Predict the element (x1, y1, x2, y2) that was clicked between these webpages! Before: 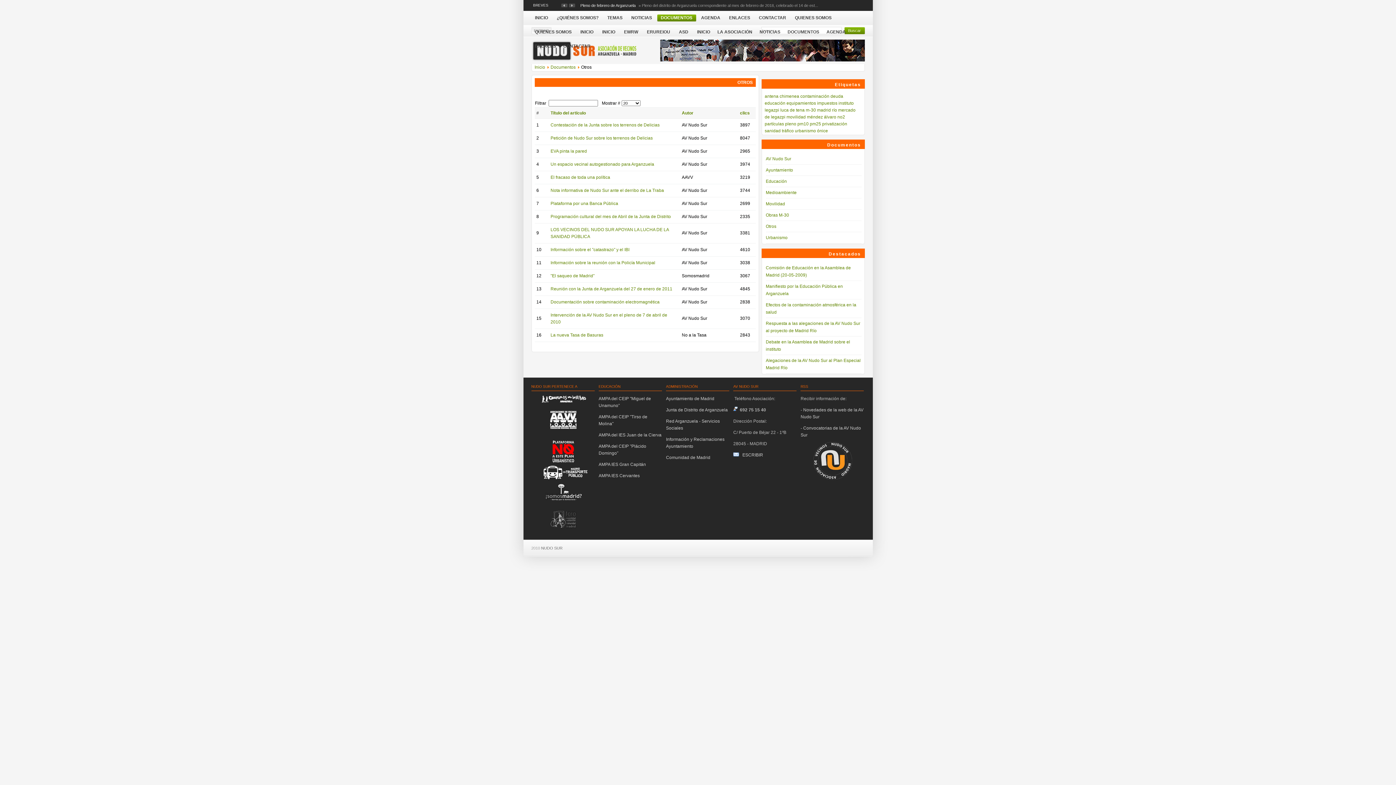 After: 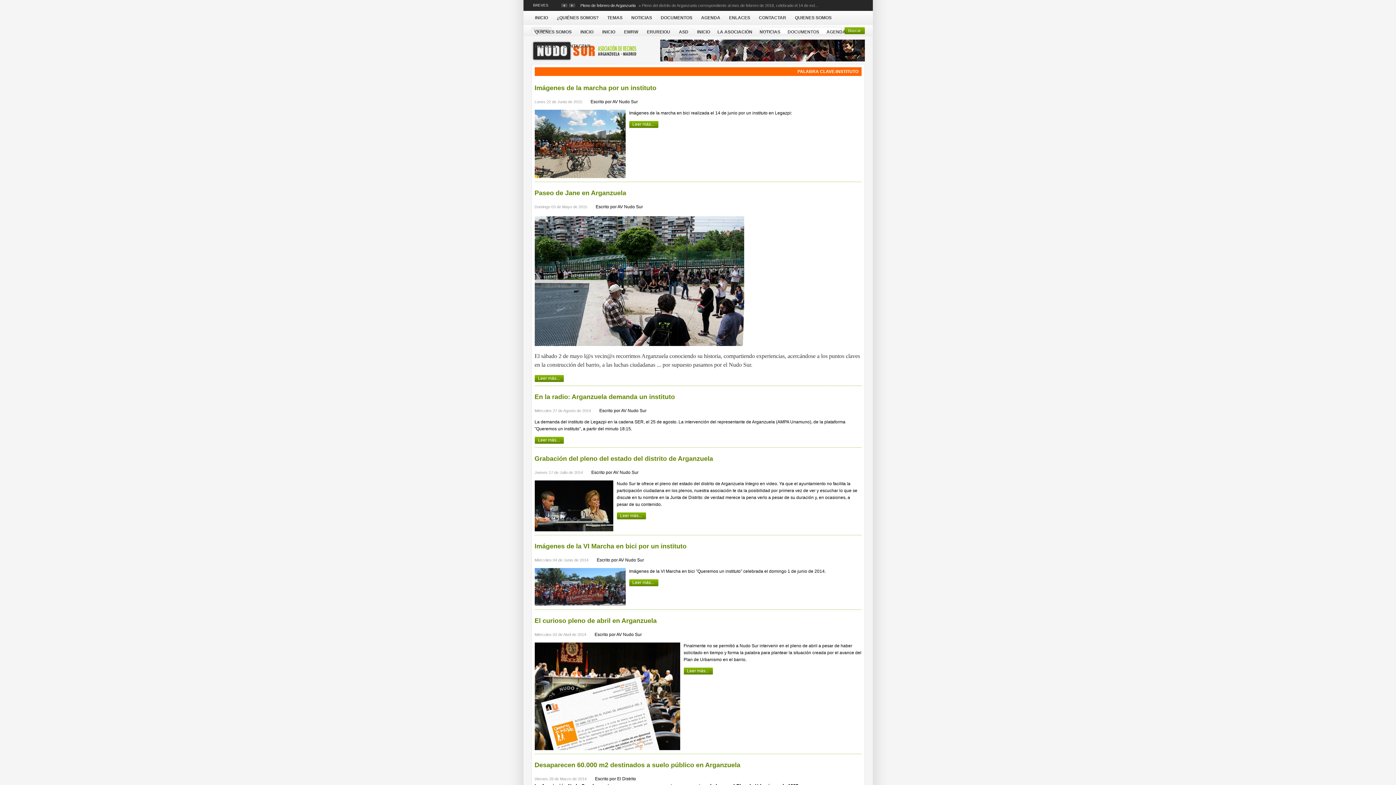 Action: label: instituto bbox: (838, 100, 854, 105)